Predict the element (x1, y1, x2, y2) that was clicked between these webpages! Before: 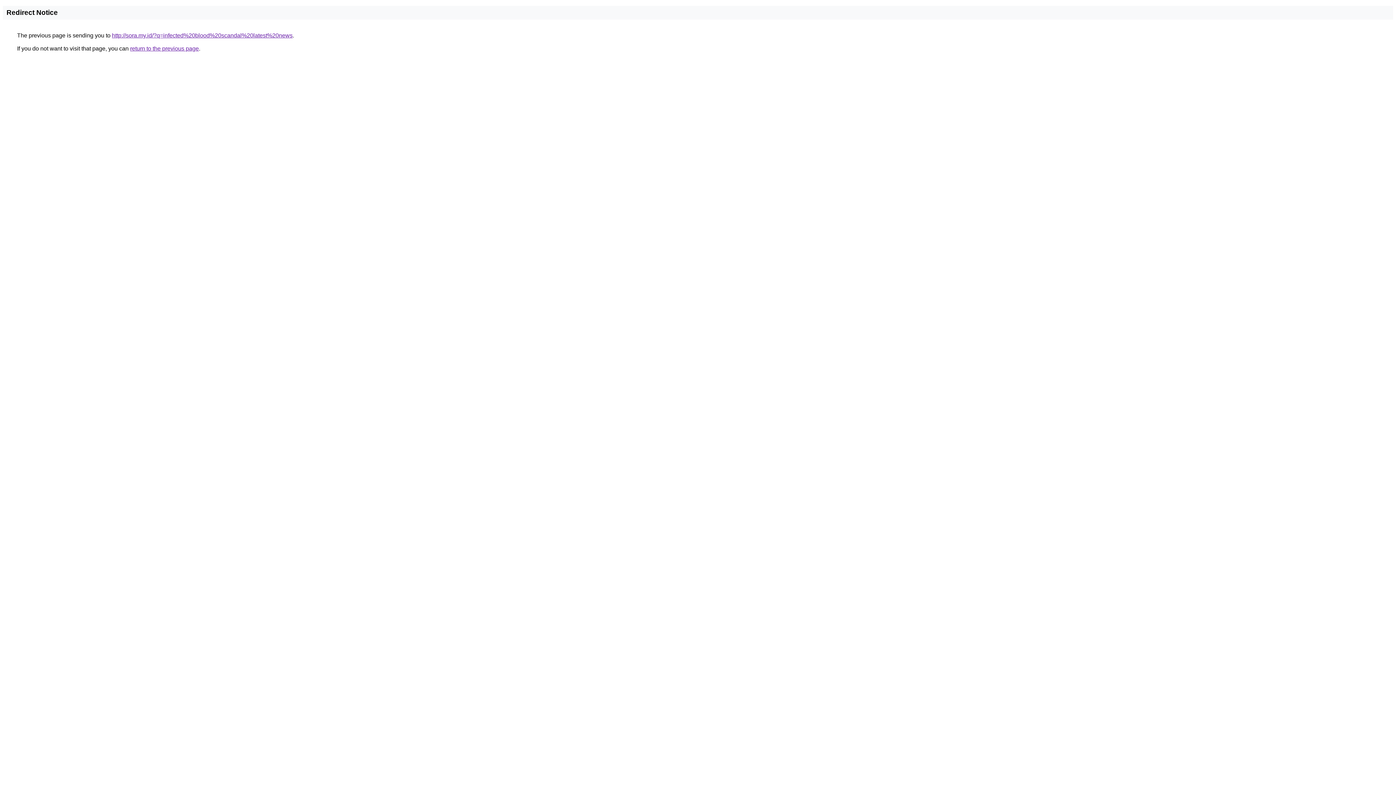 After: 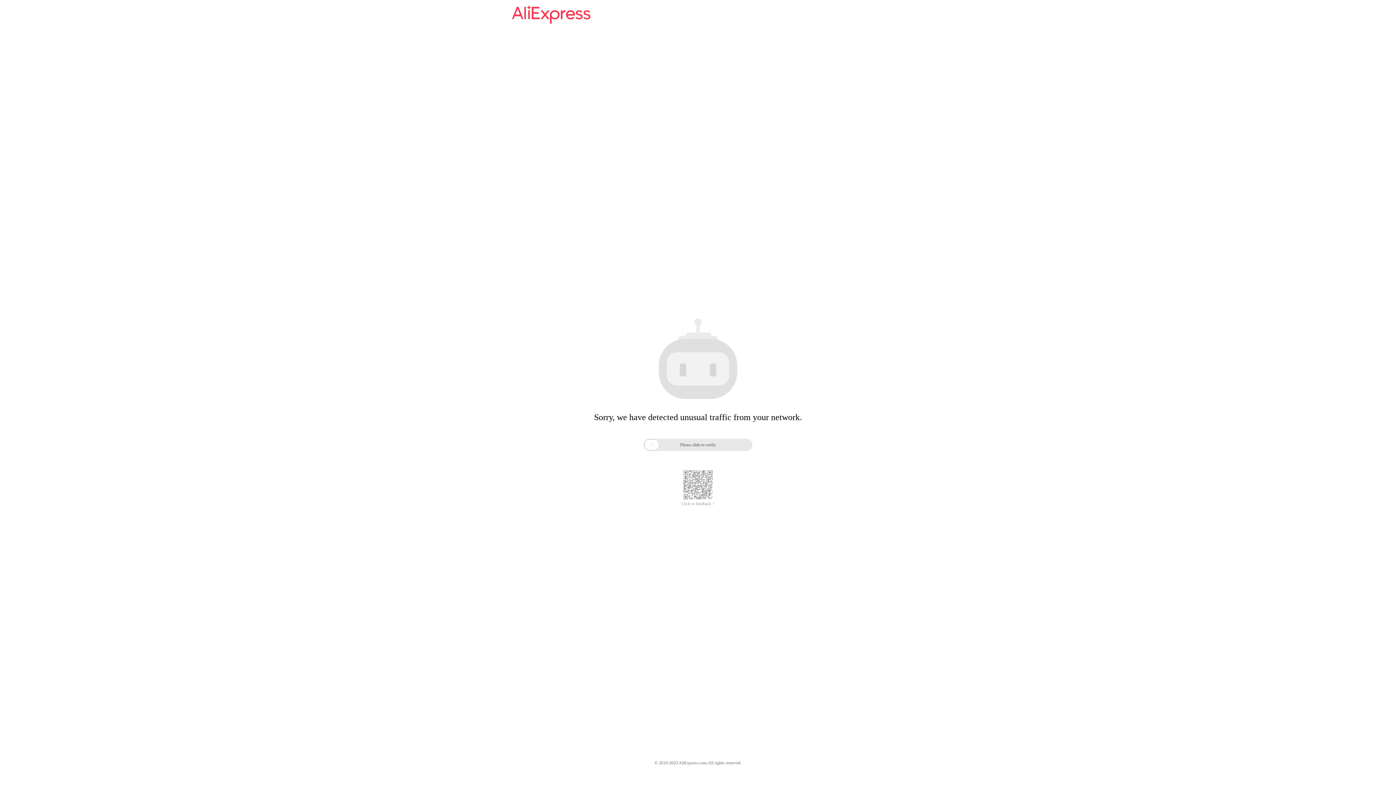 Action: bbox: (112, 32, 292, 38) label: http://sora.my.id/?q=infected%20blood%20scandal%20latest%20news